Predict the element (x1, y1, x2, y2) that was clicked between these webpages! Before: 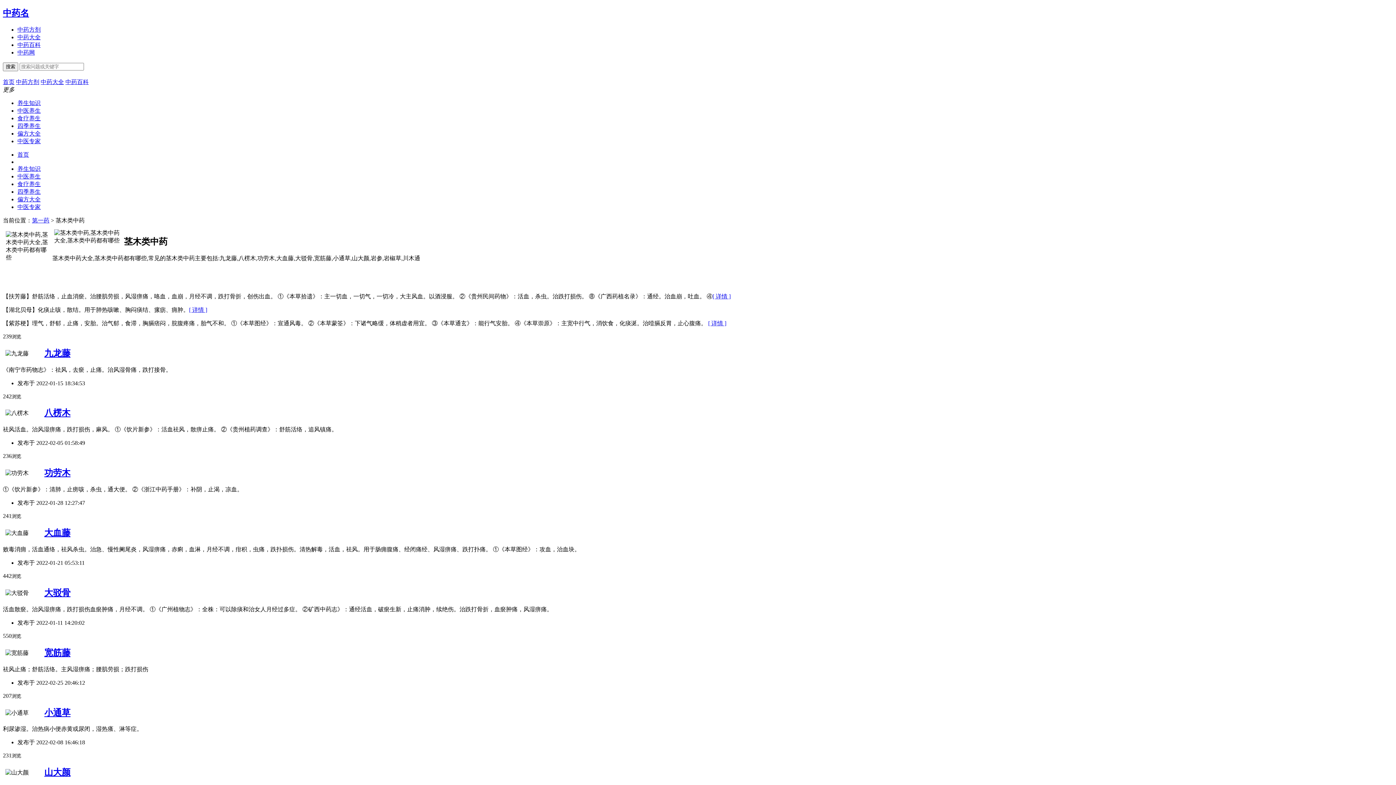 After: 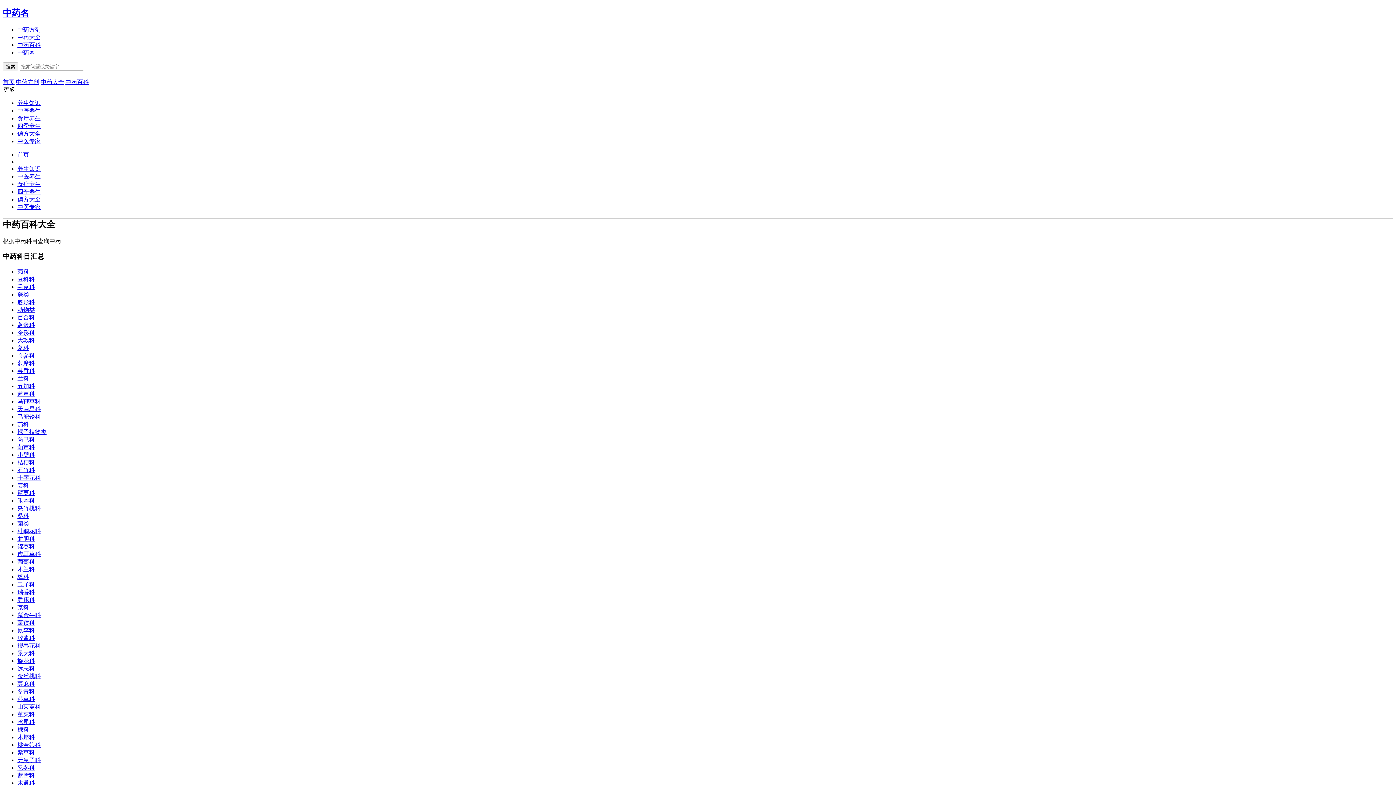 Action: label: 中药百科 bbox: (65, 78, 88, 84)